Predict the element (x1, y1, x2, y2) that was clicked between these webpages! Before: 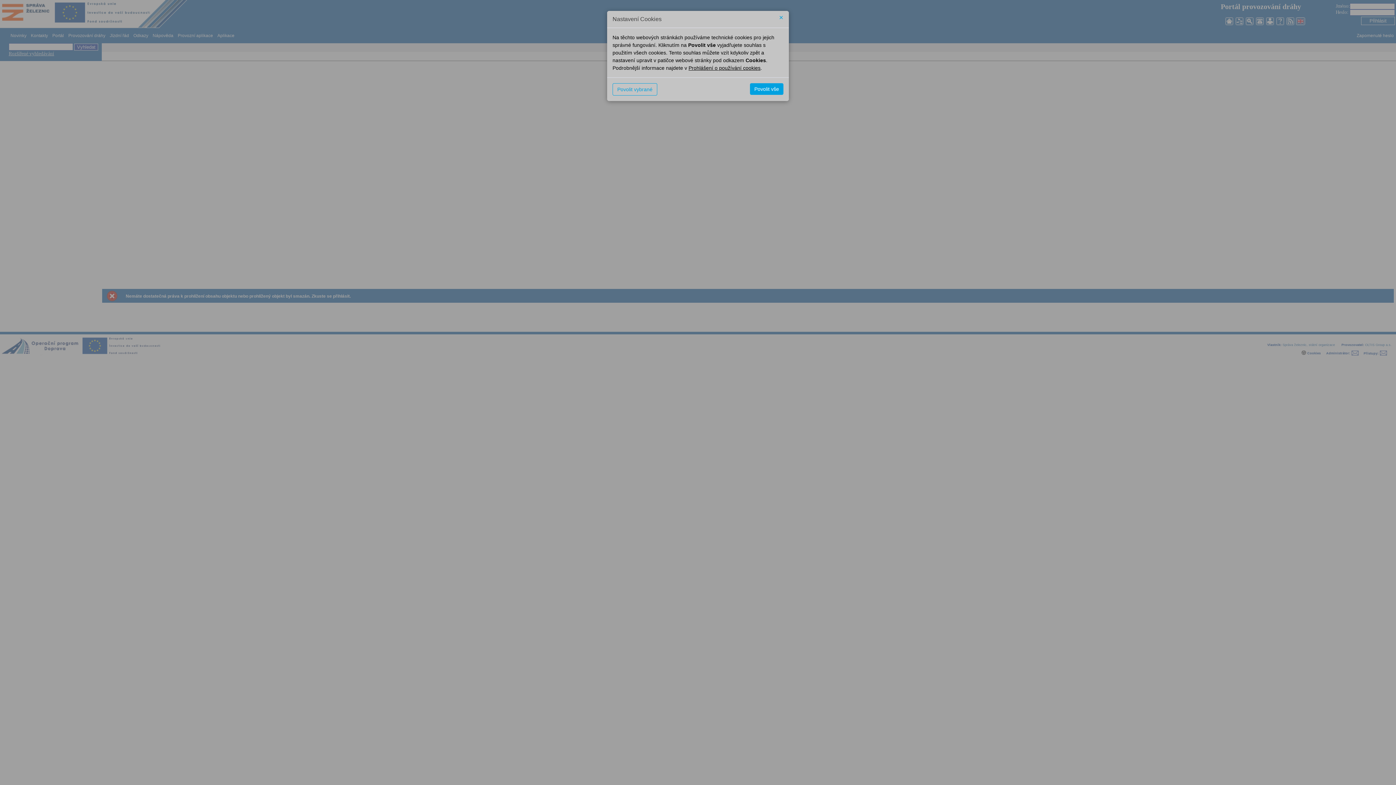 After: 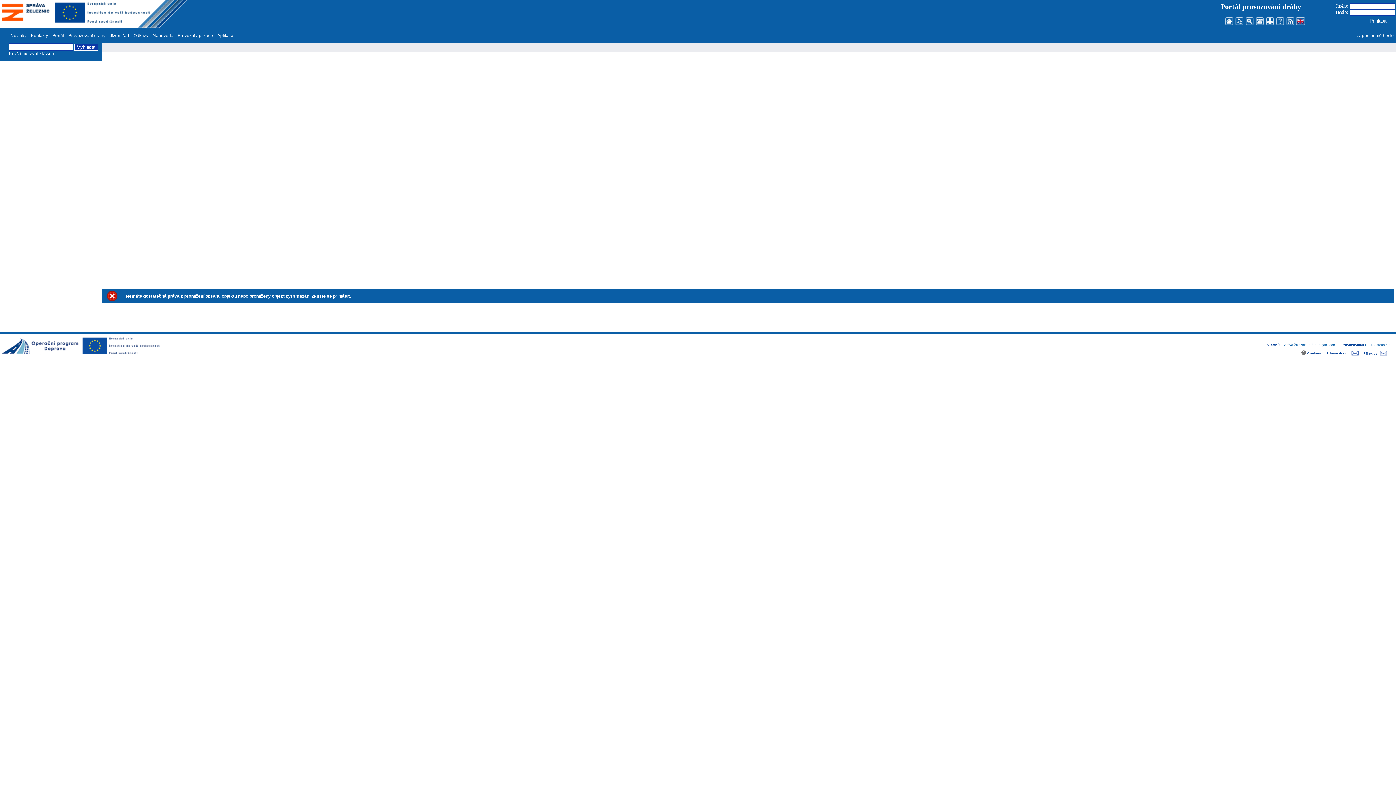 Action: bbox: (750, 83, 783, 94) label: Povolit vše